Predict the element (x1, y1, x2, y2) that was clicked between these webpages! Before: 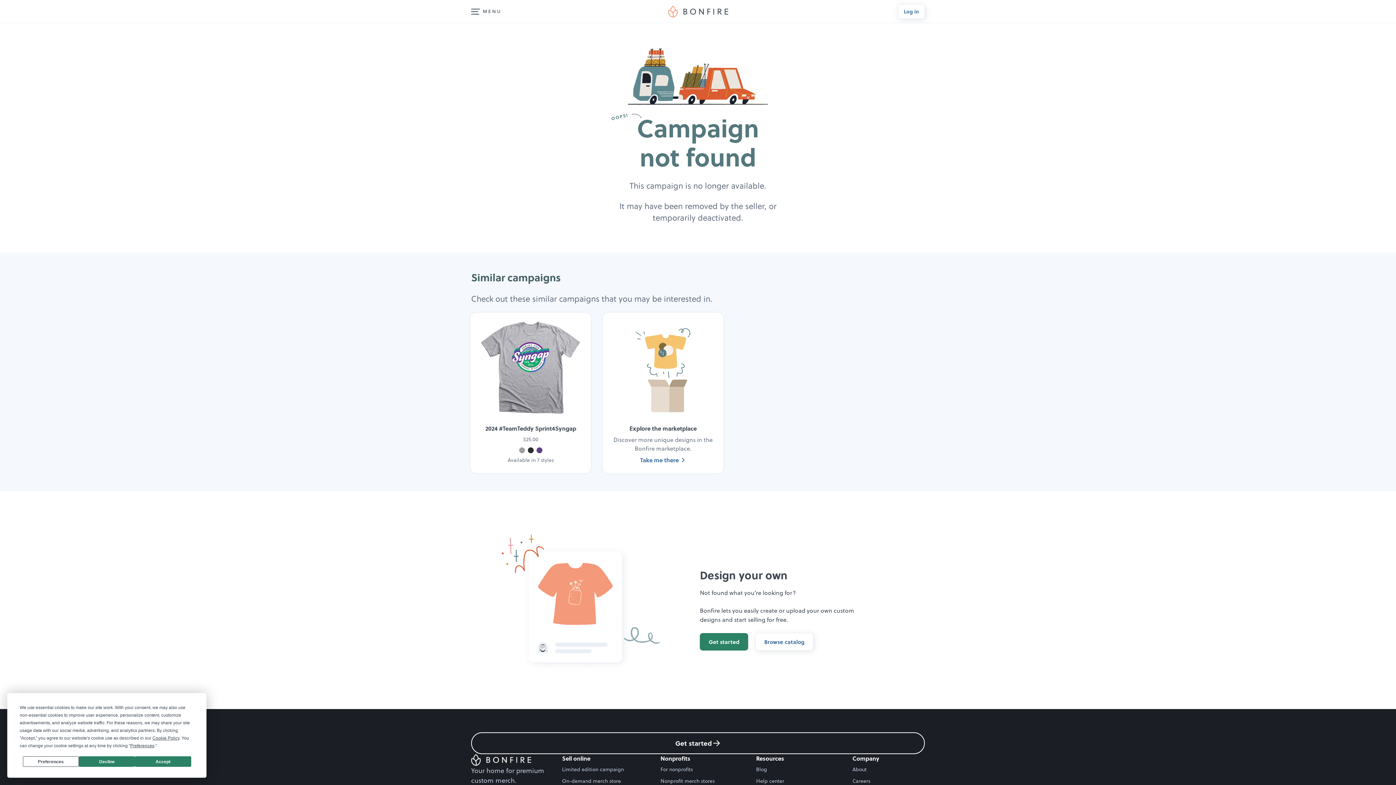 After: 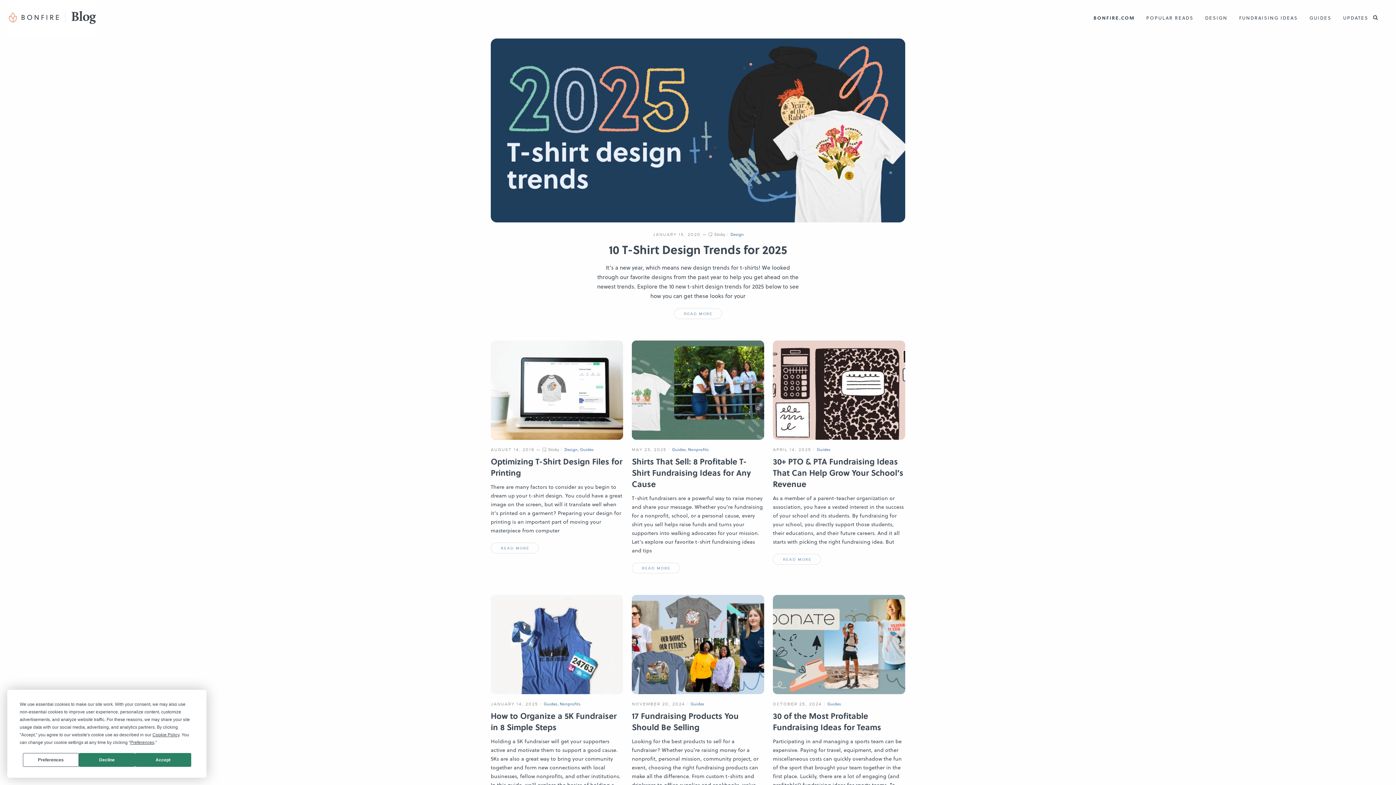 Action: bbox: (756, 766, 767, 773) label: Blog